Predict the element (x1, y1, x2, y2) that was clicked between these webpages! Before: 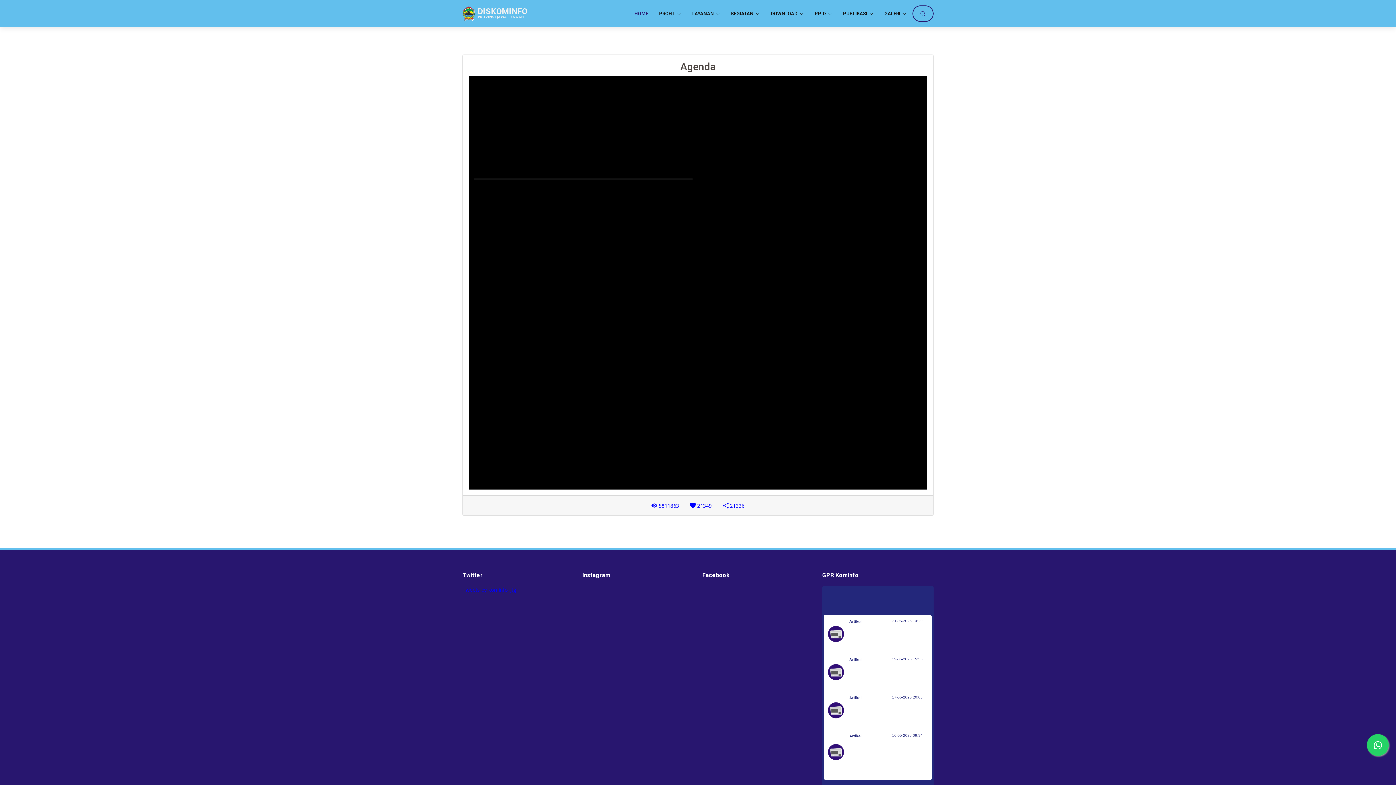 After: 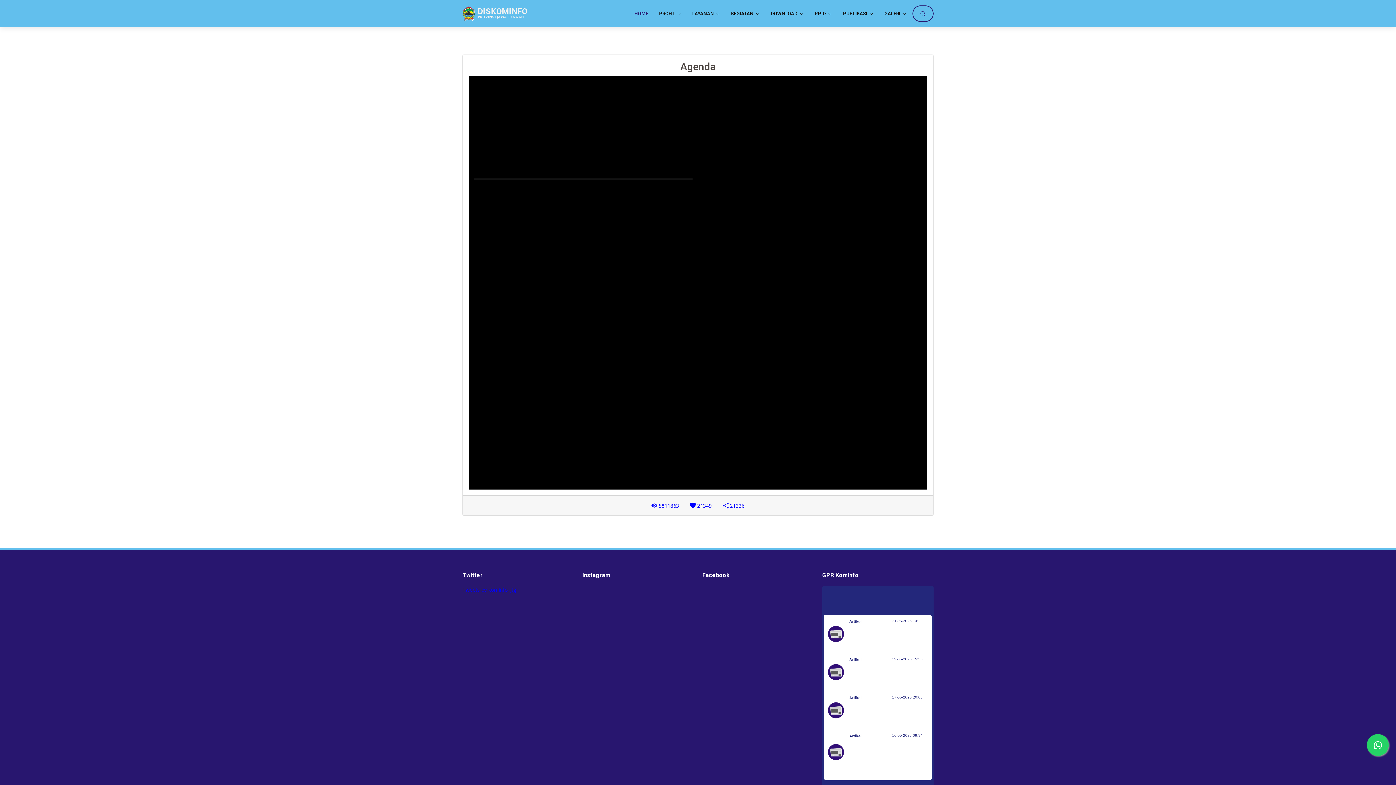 Action: label: Kemensos Pastikan SLBN A Padjadjaran akan Tetap di Sentra Wyata Guna bbox: (849, 665, 926, 686)